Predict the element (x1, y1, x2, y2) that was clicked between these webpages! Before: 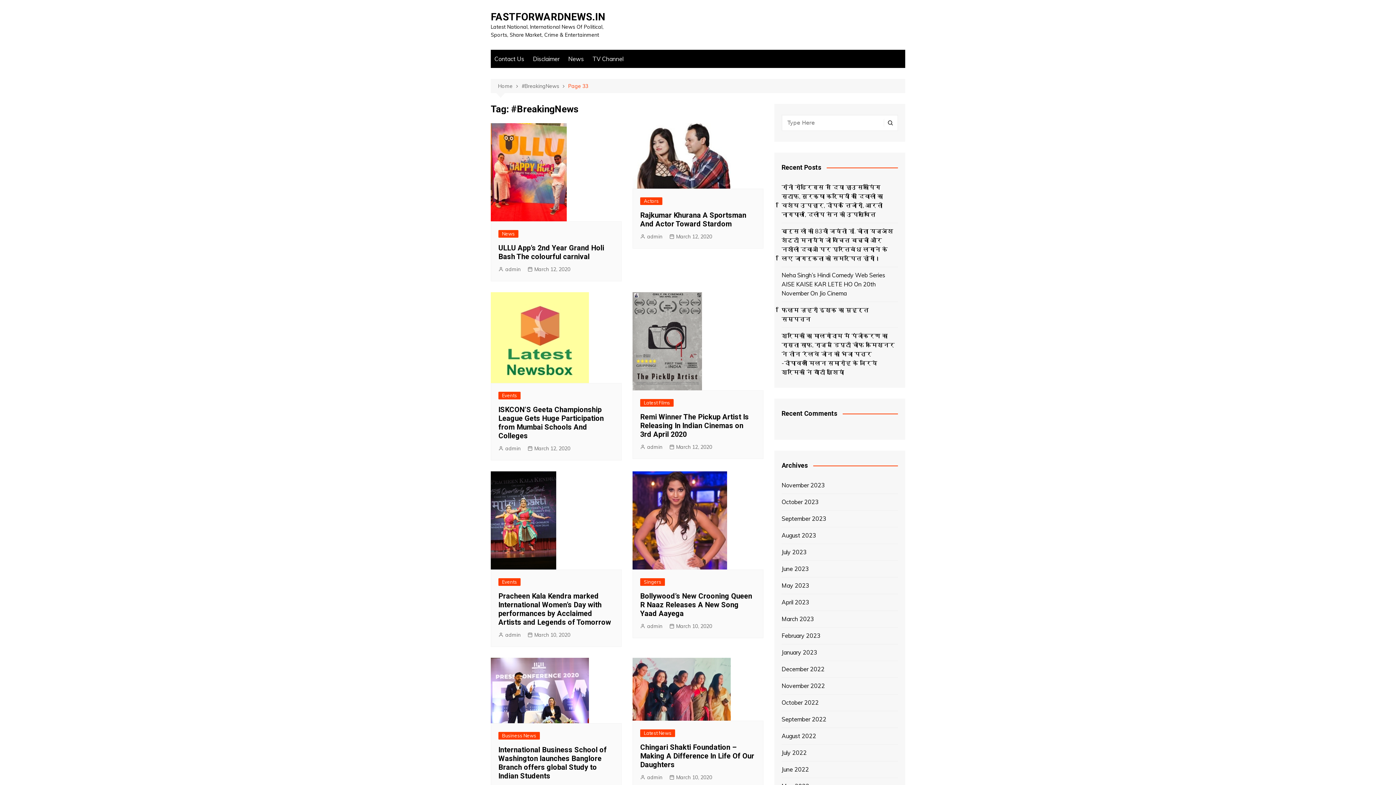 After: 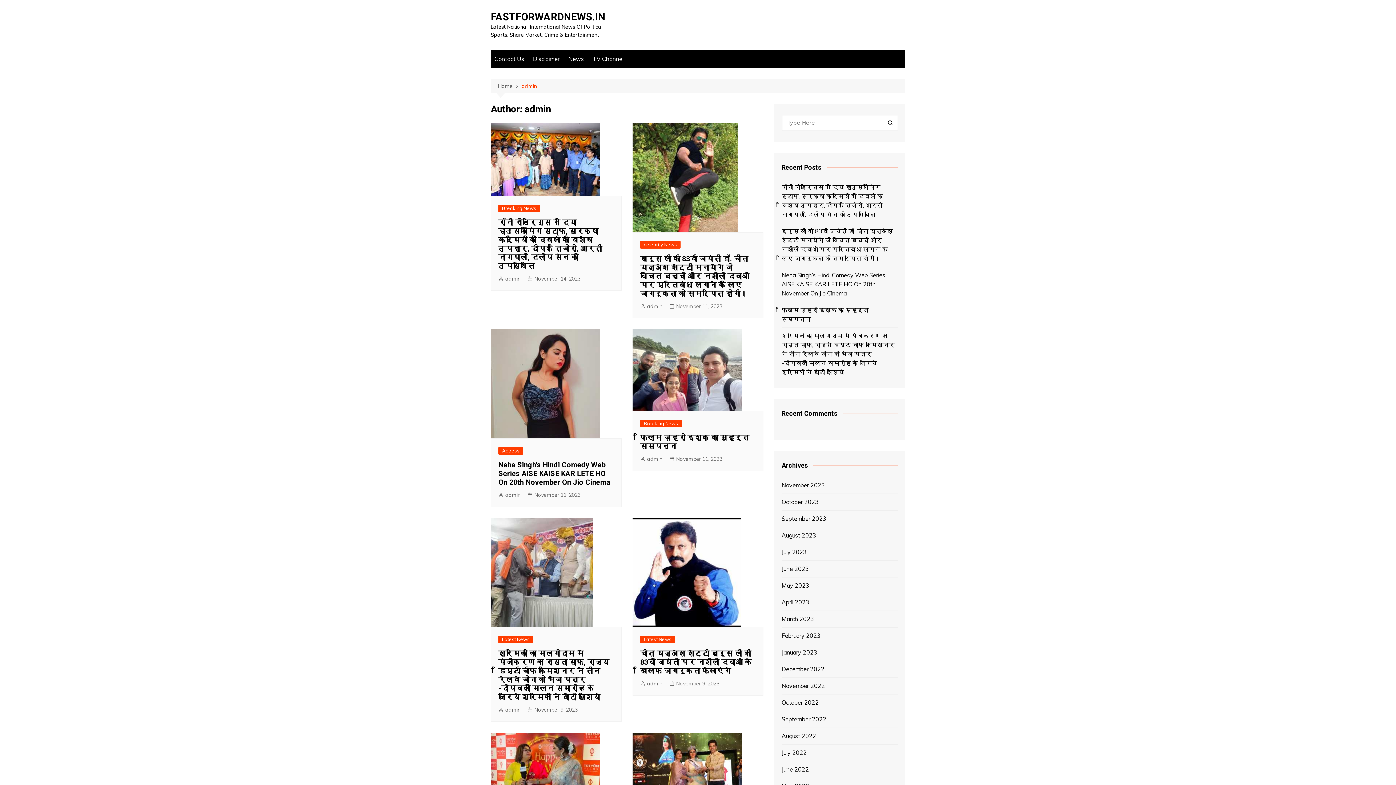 Action: bbox: (498, 265, 520, 273) label: admin